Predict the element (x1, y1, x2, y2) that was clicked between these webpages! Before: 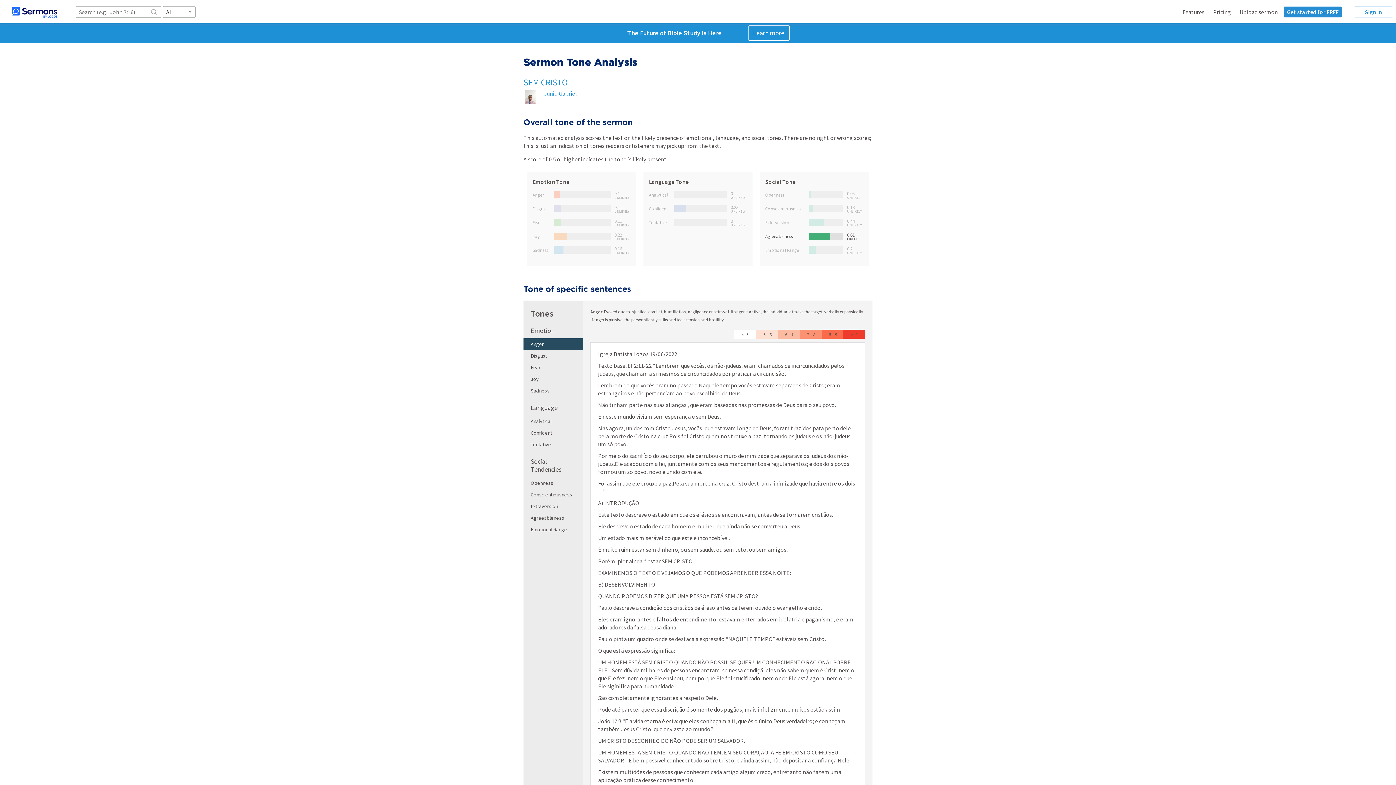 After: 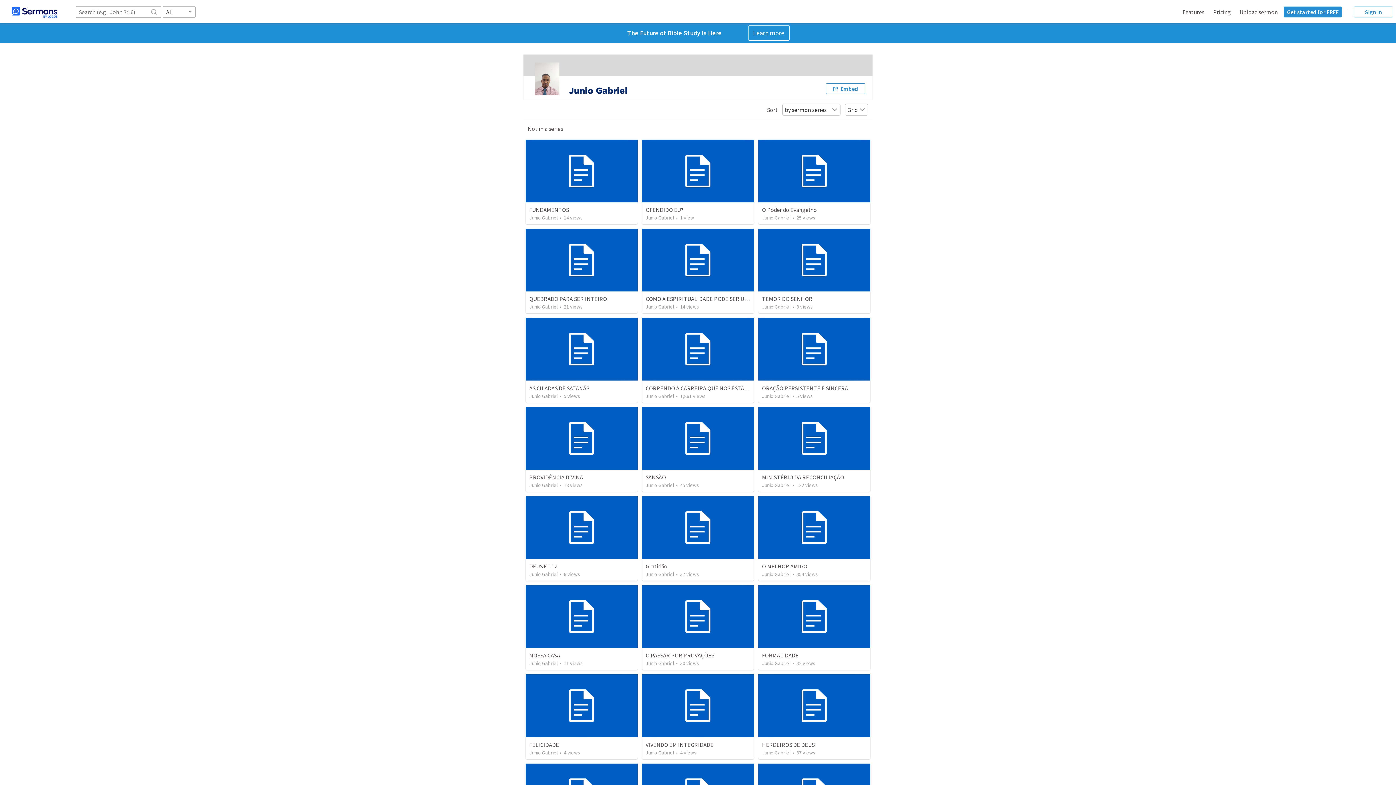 Action: bbox: (544, 89, 577, 97) label: Junio Gabriel